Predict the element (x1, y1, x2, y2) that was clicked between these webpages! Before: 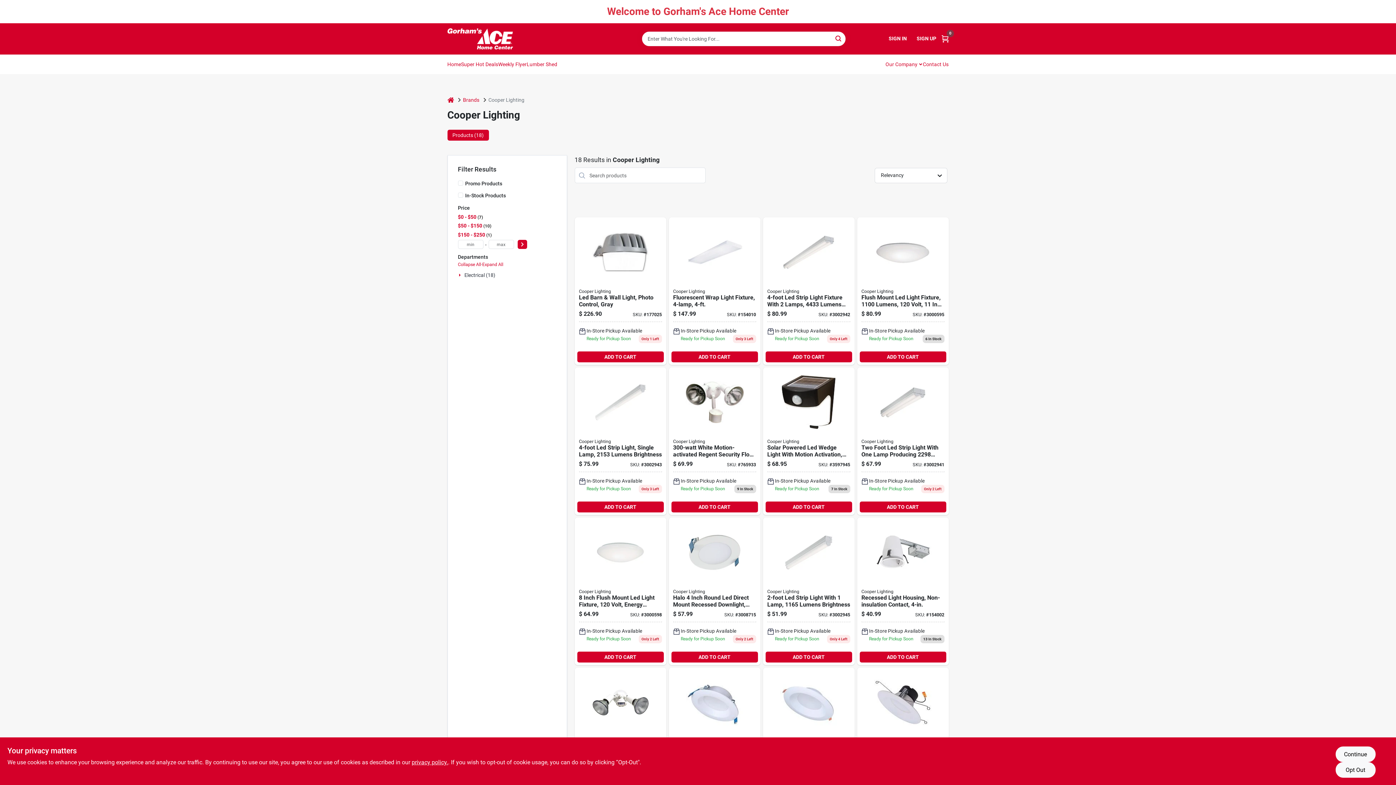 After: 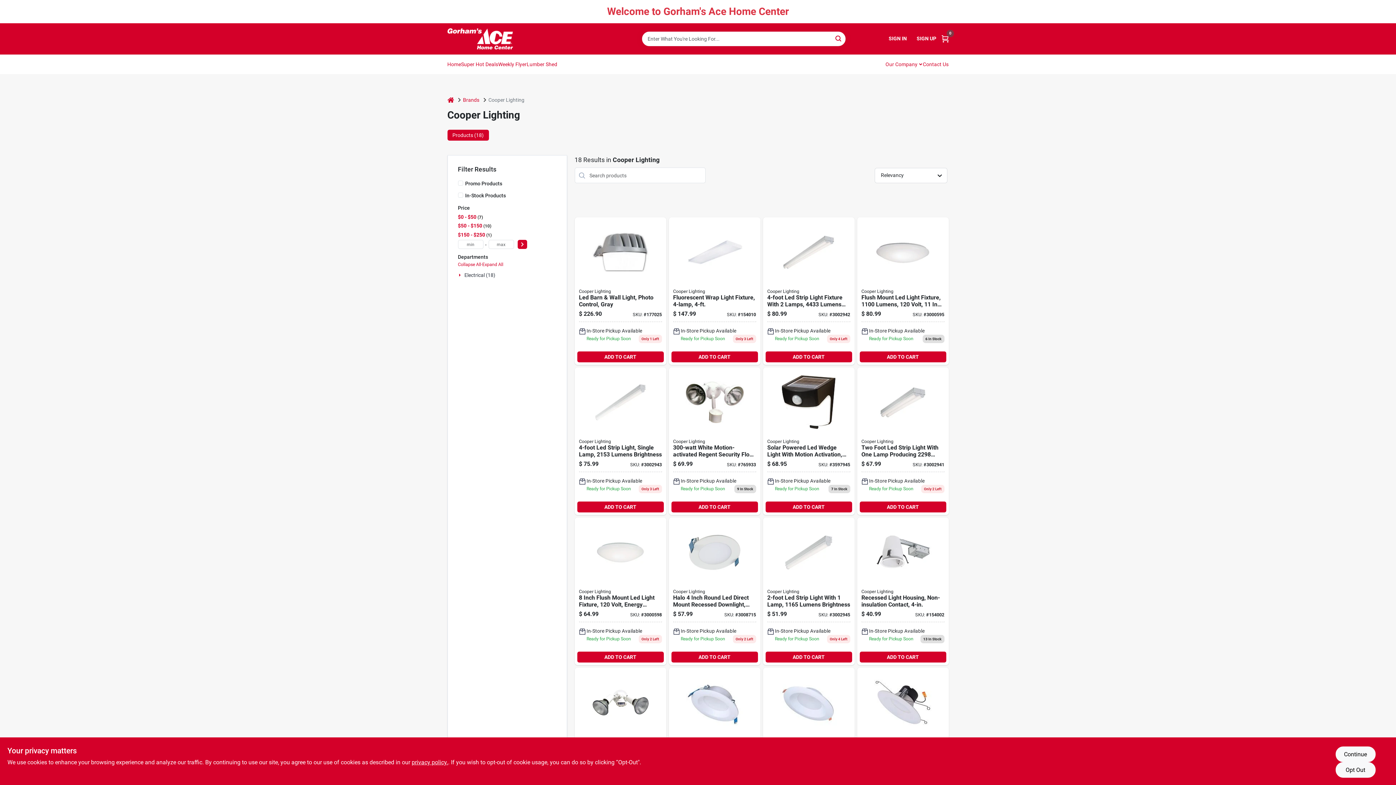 Action: bbox: (577, 652, 663, 662) label: ADD TO CART